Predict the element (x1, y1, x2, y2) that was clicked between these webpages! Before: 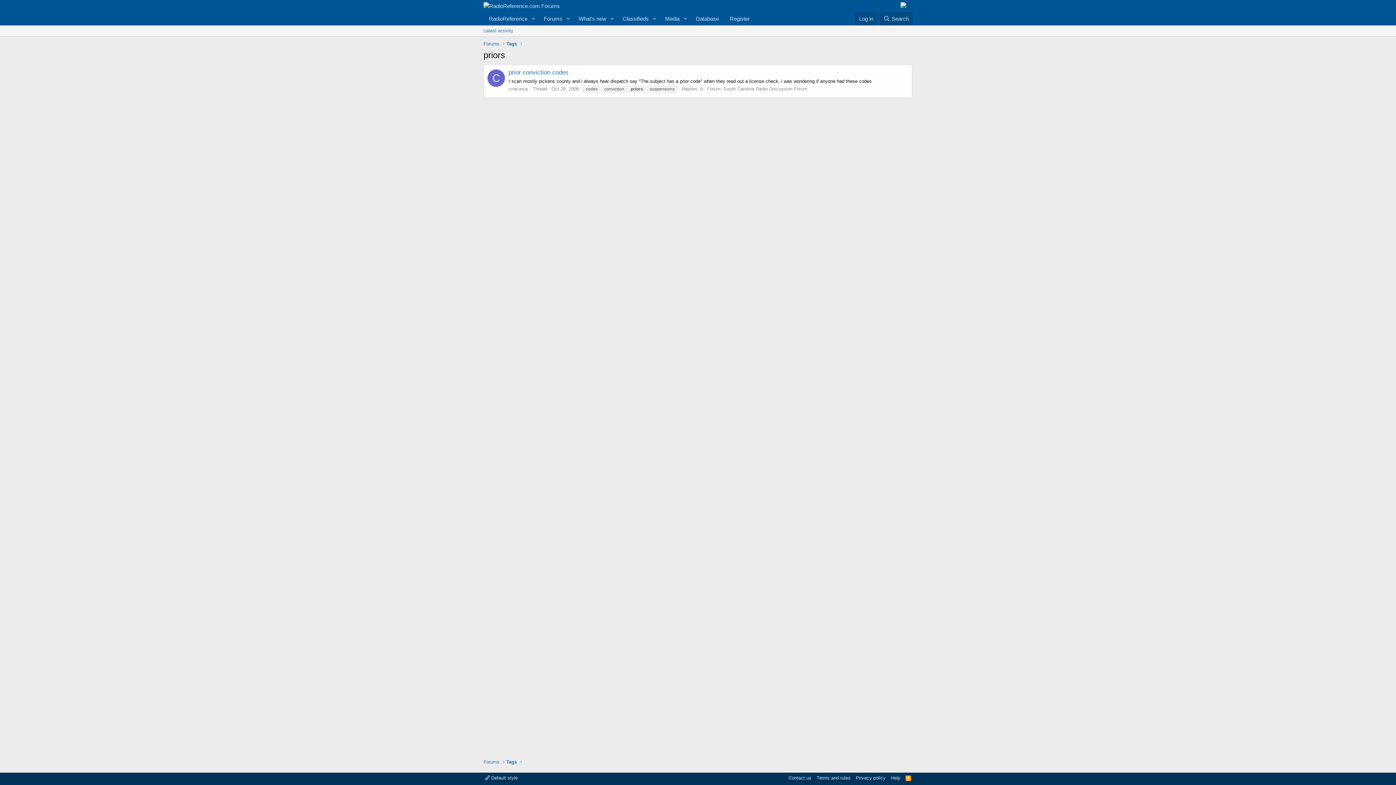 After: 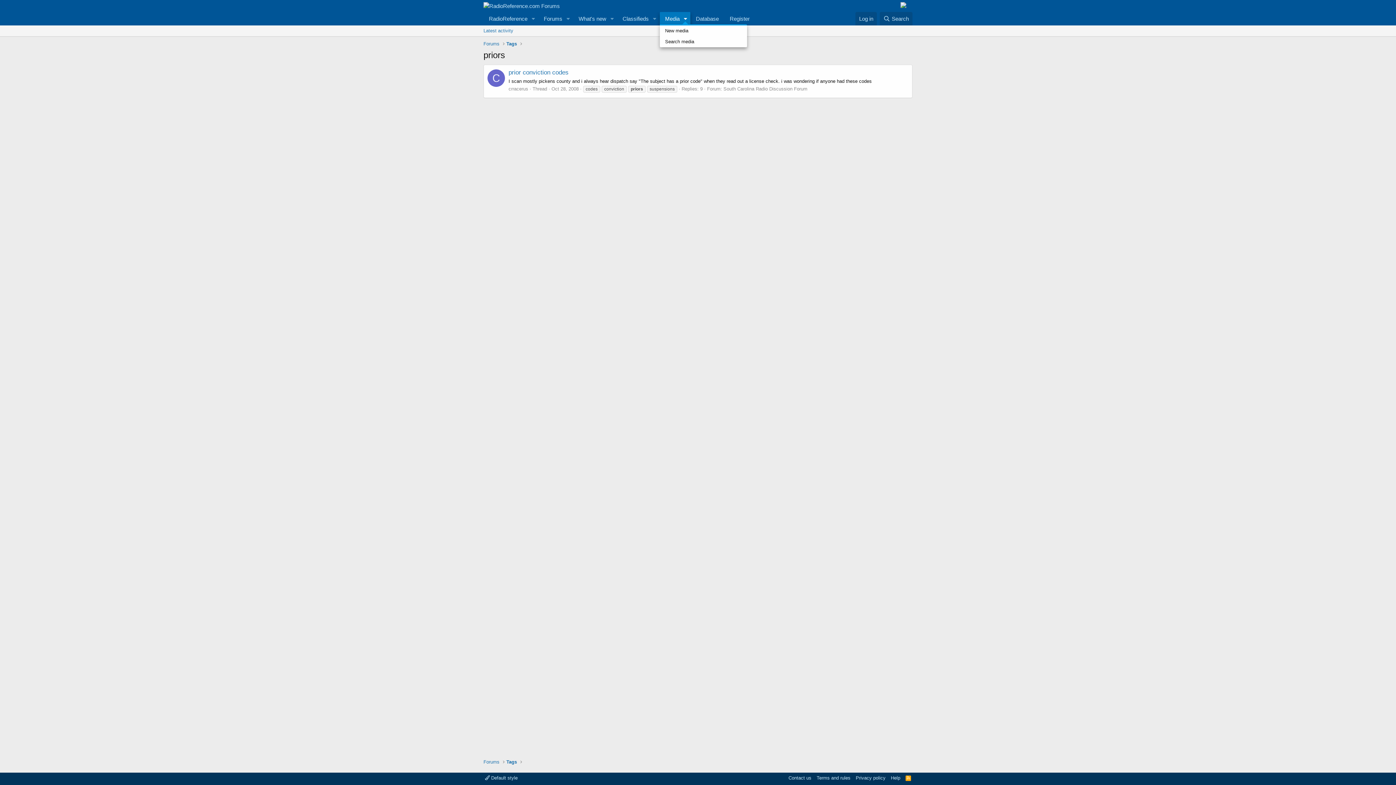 Action: bbox: (680, 12, 690, 25) label: Toggle expanded